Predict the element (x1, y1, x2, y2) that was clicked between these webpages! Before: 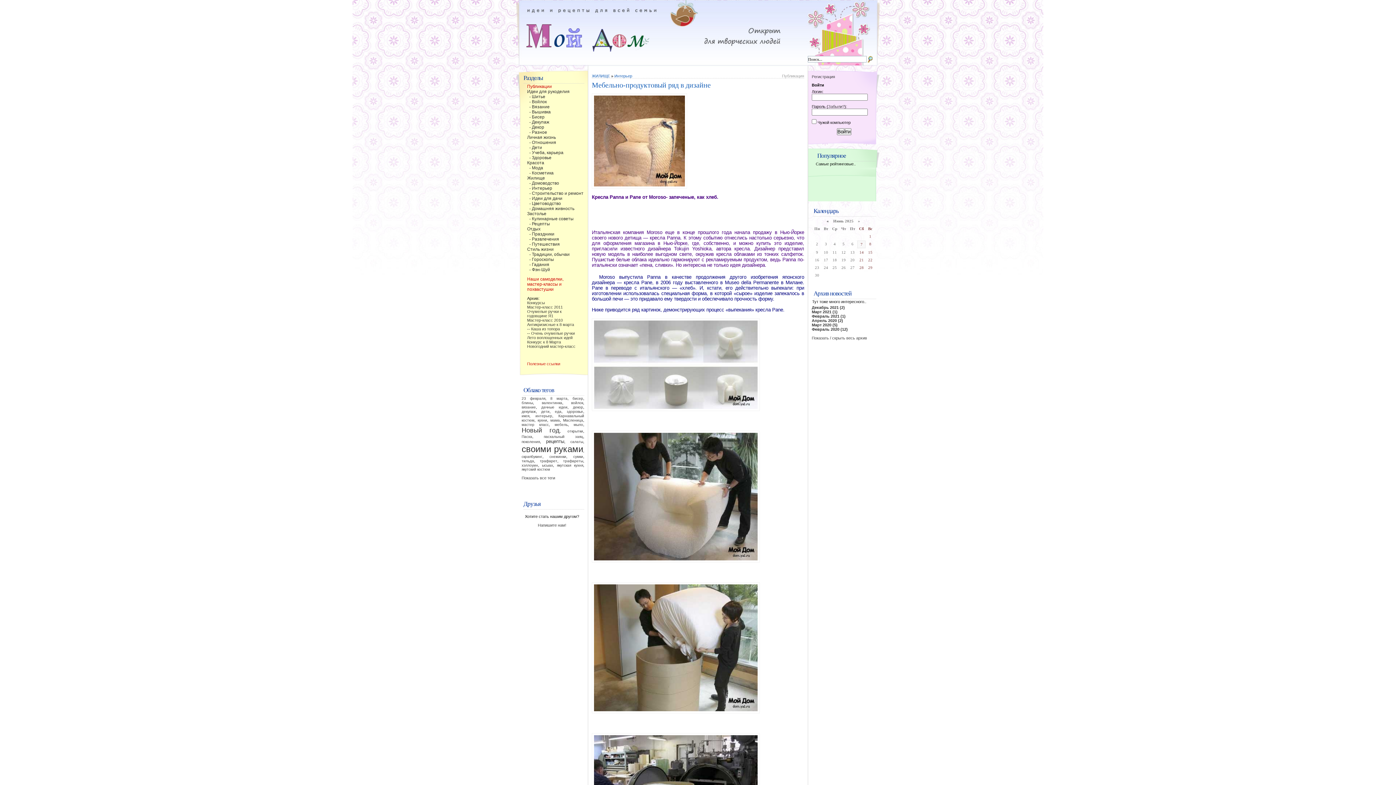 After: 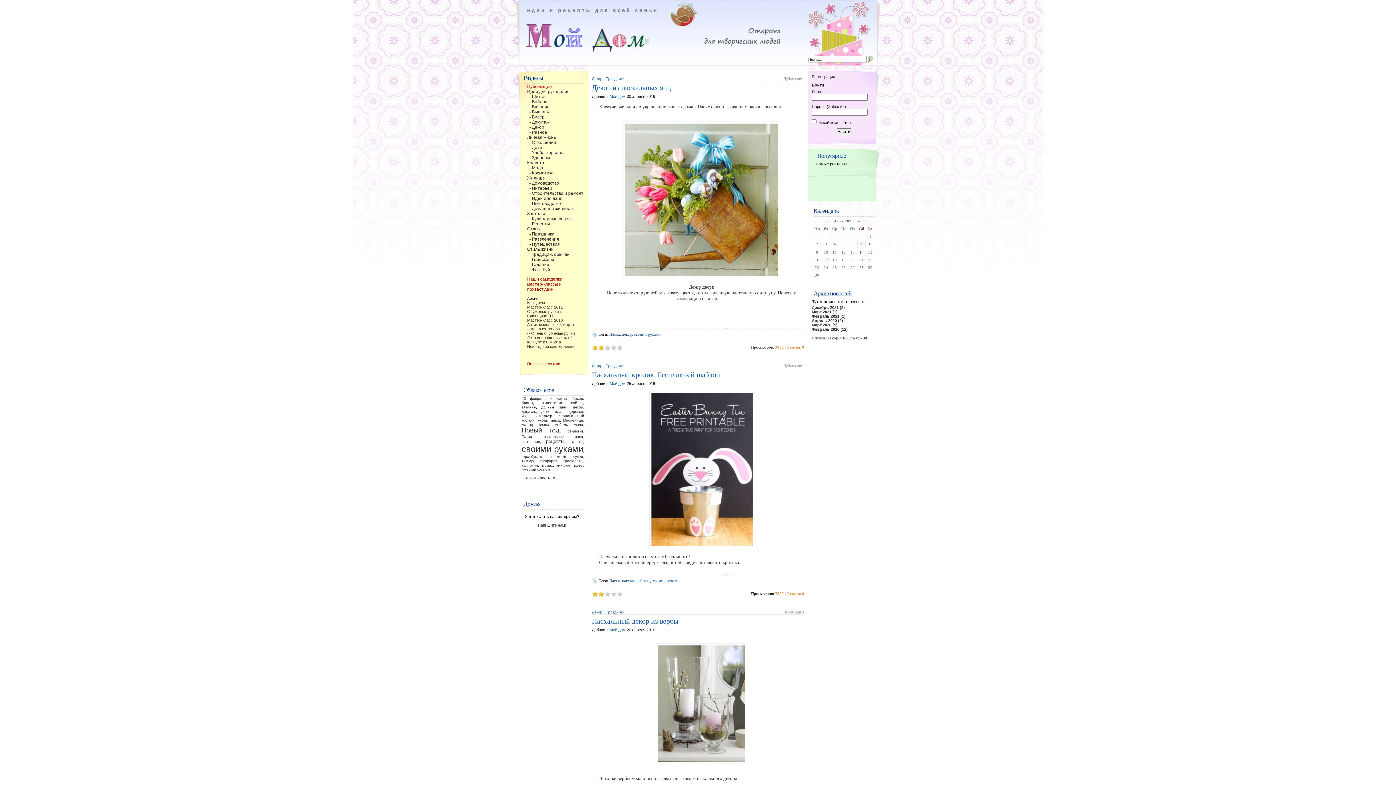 Action: label: Идеи для рукоделия bbox: (527, 89, 587, 94)